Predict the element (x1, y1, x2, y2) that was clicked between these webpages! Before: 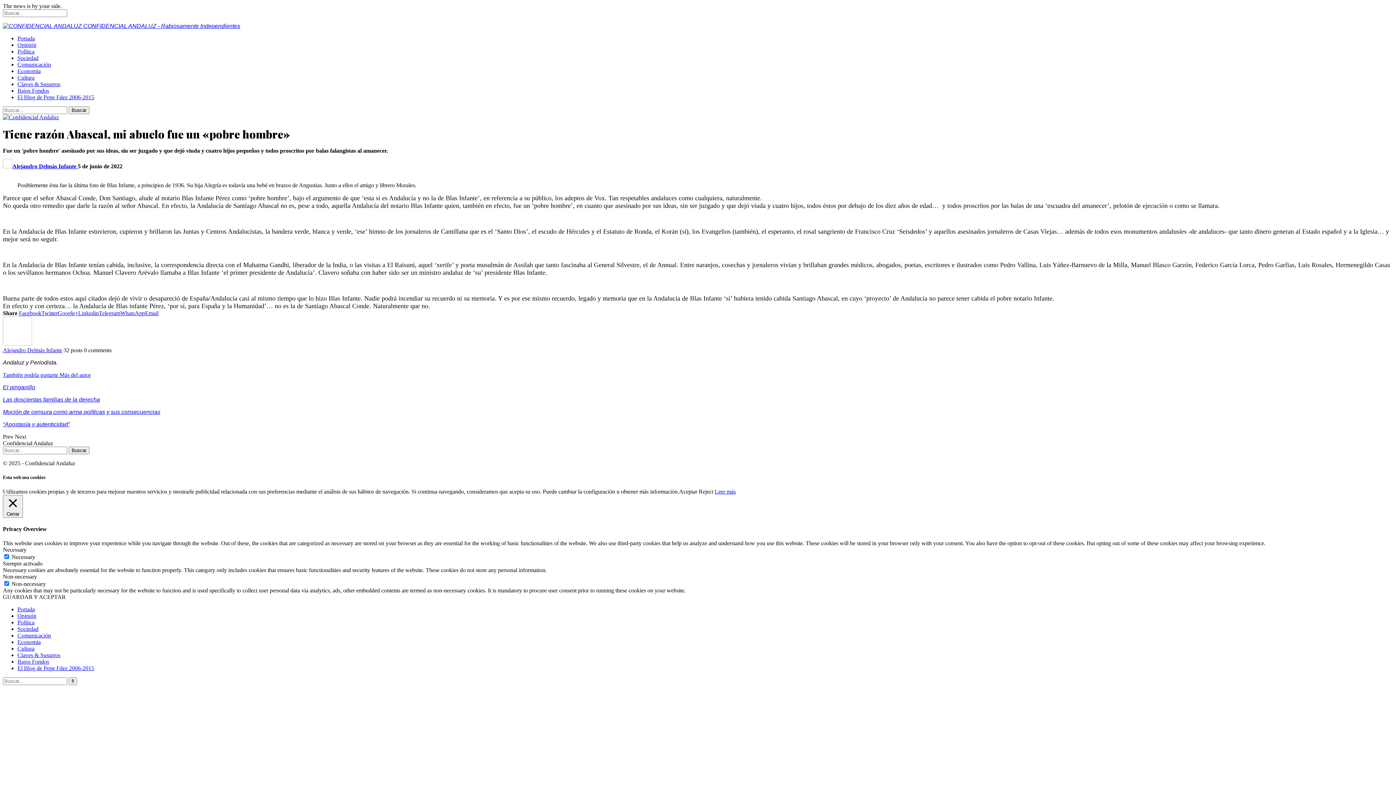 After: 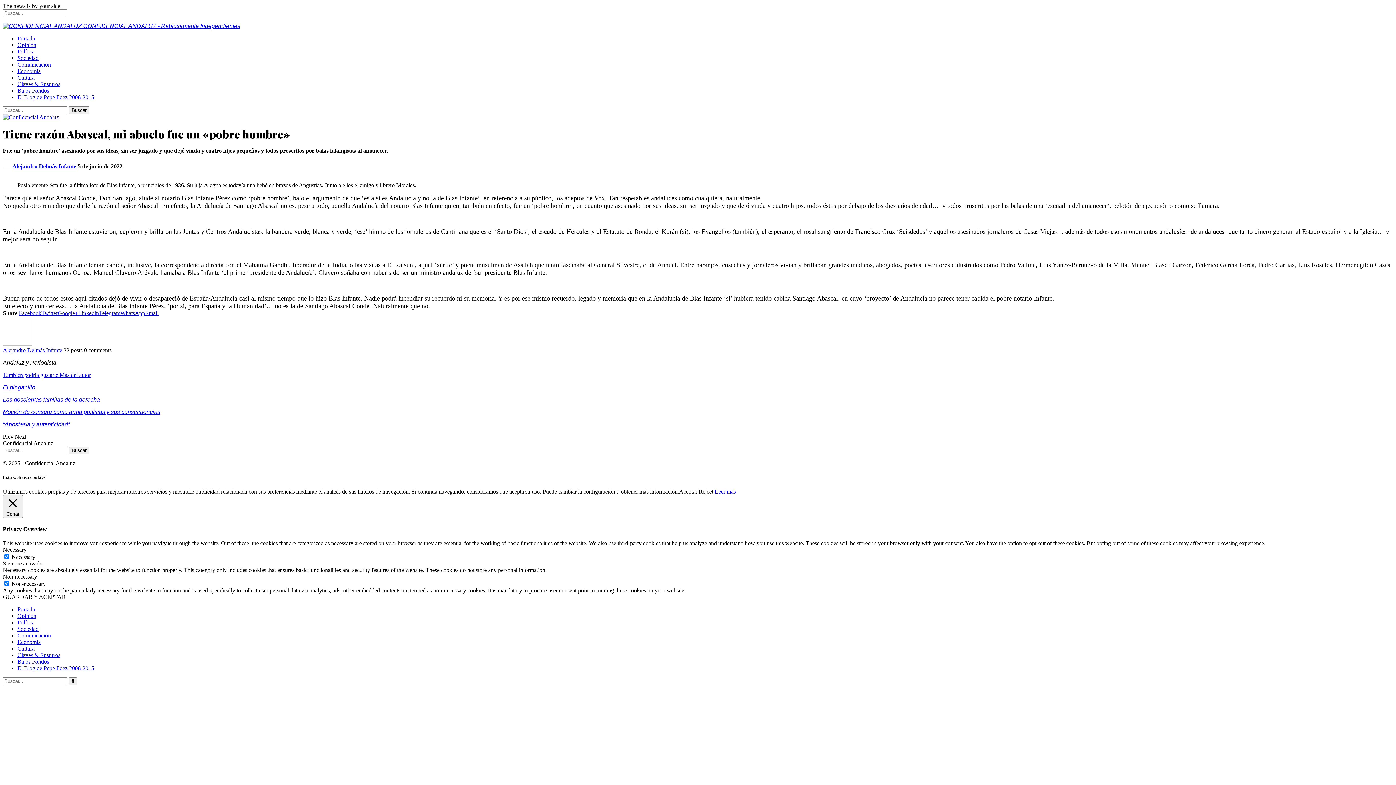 Action: label: Reject bbox: (698, 488, 713, 495)